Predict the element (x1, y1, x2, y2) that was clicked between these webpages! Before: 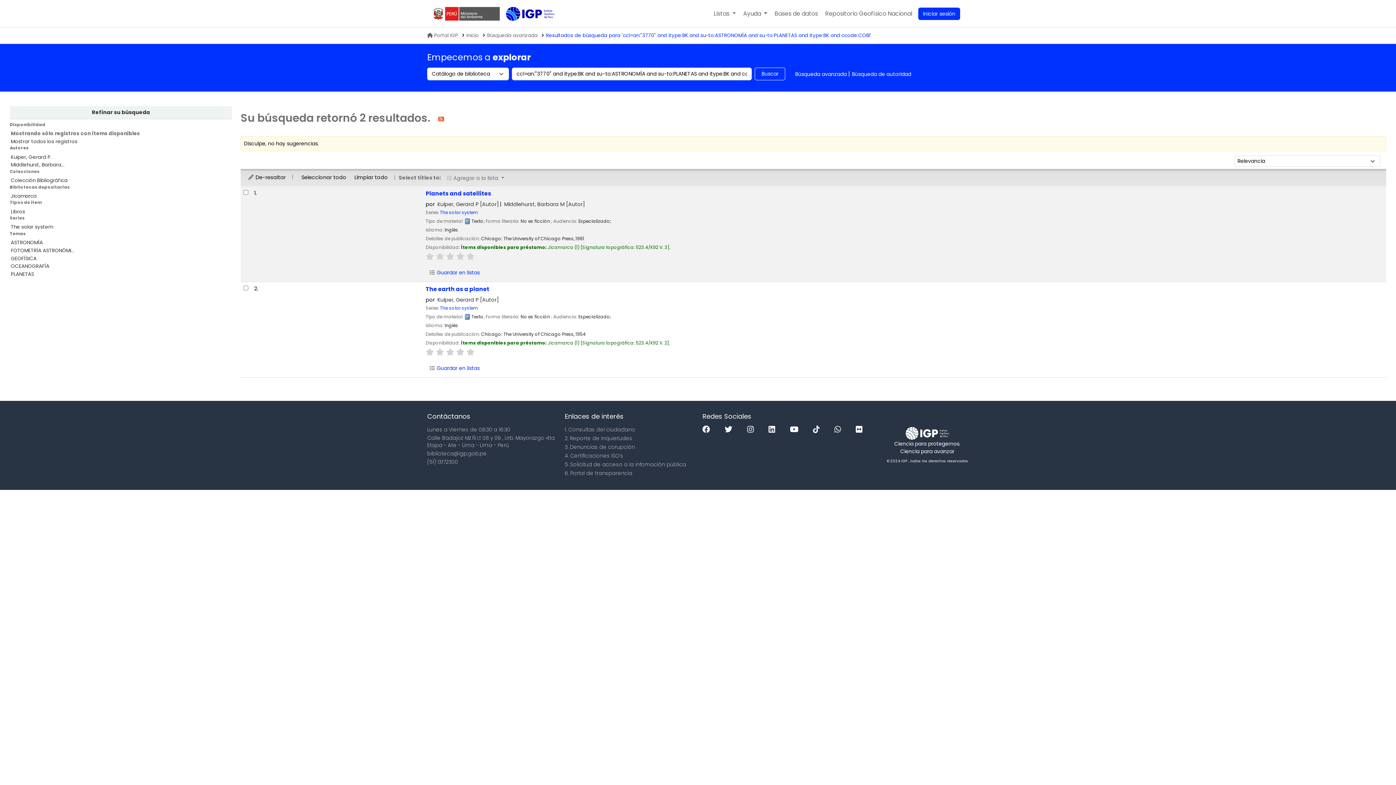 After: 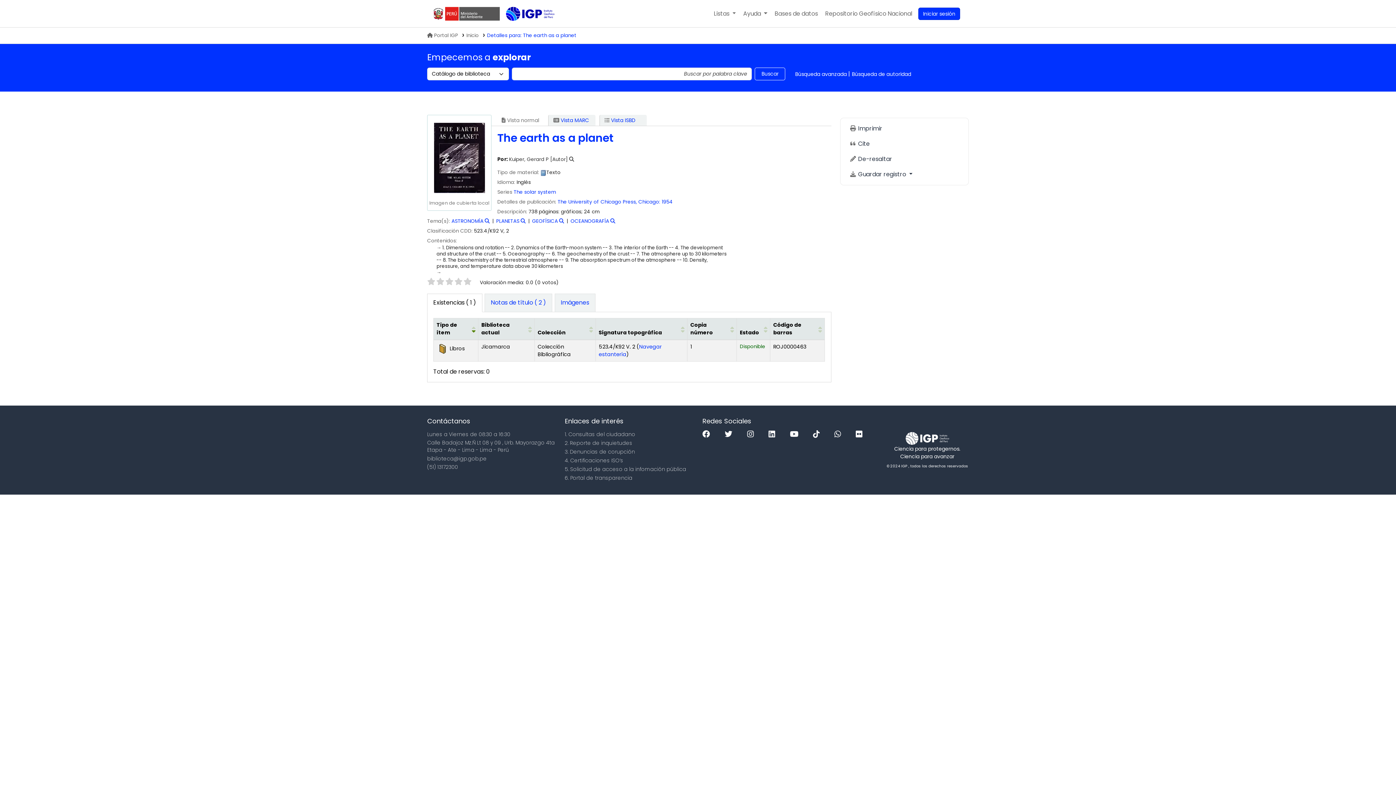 Action: label: The earth as a planet bbox: (425, 284, 1383, 293)